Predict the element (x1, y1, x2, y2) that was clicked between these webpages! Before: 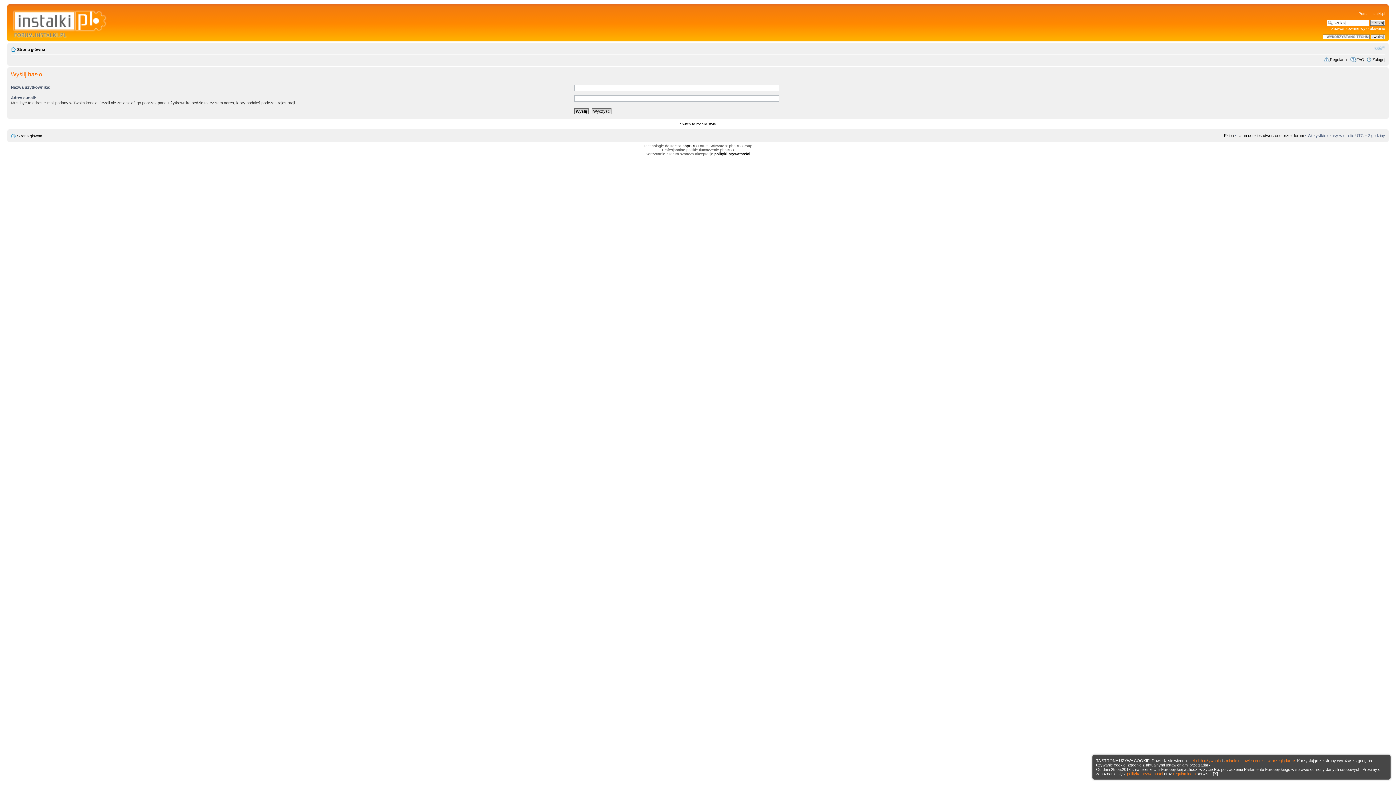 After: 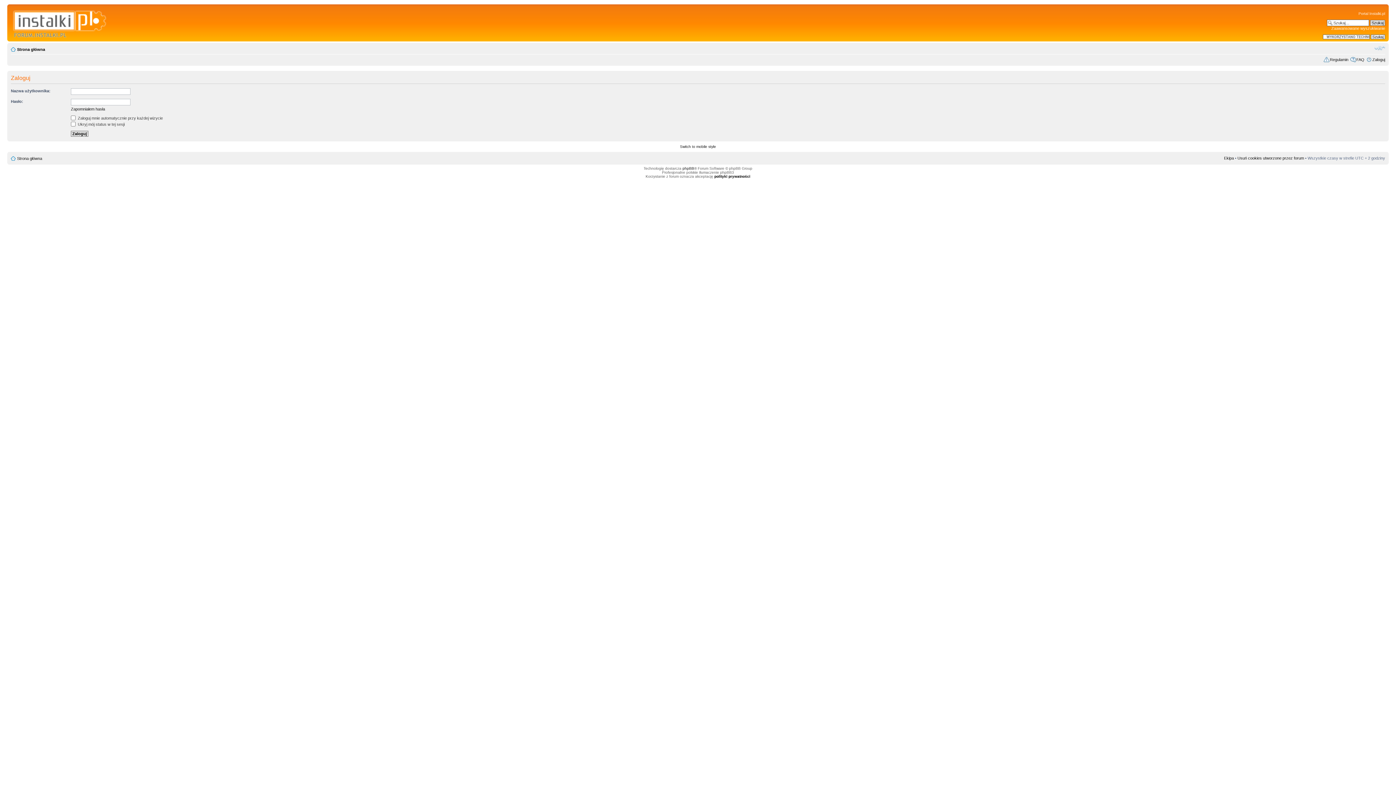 Action: label: Zaloguj bbox: (1372, 57, 1385, 61)